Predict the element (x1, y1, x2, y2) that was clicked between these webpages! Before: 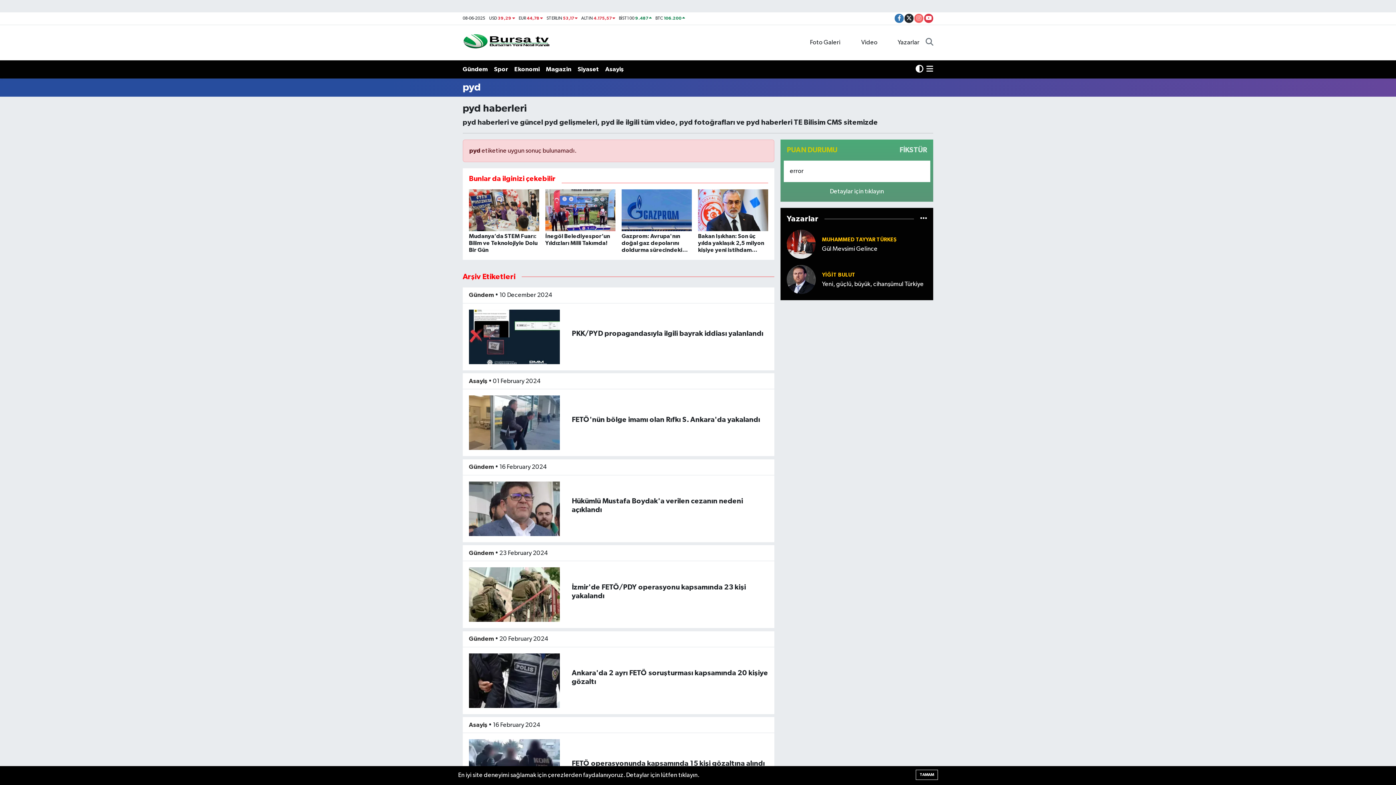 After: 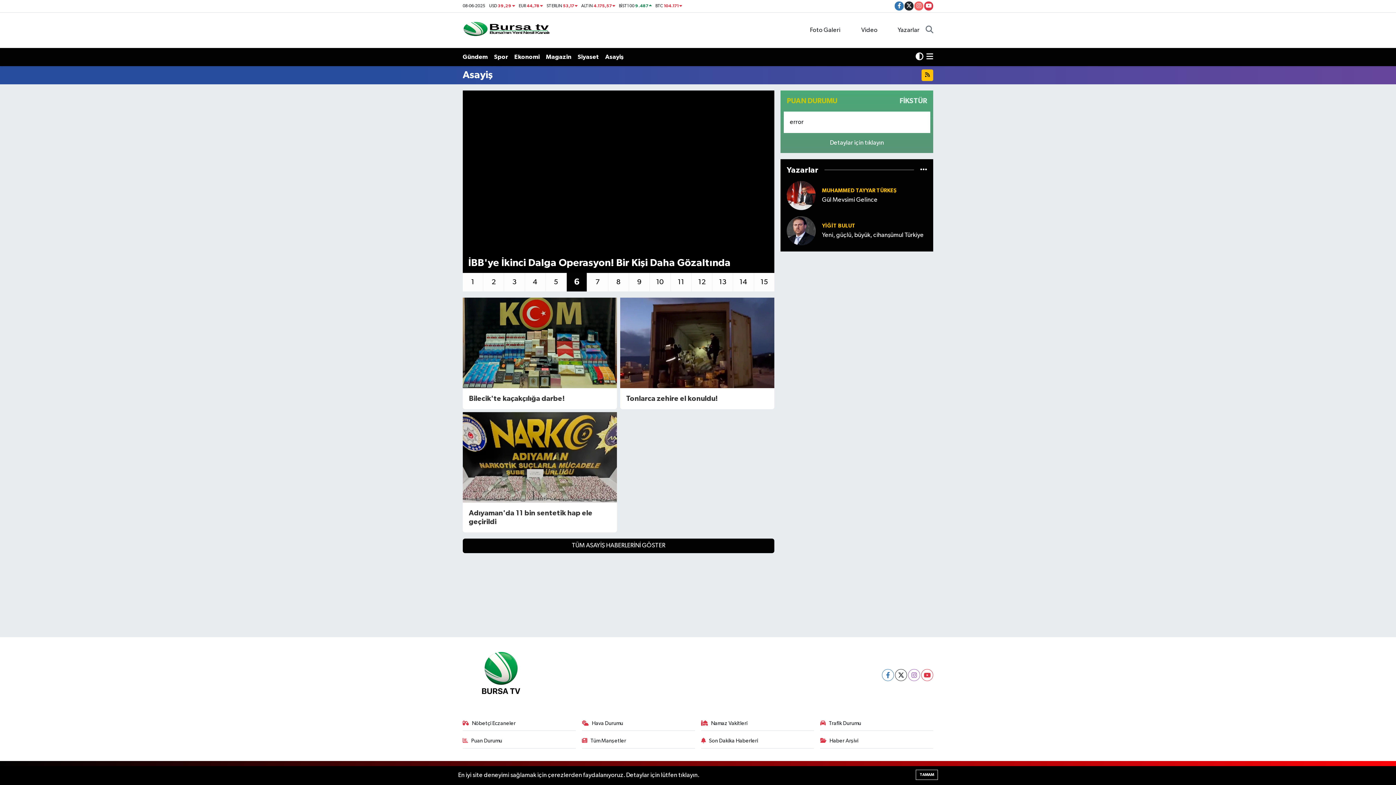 Action: bbox: (605, 61, 630, 77) label: Asayiş